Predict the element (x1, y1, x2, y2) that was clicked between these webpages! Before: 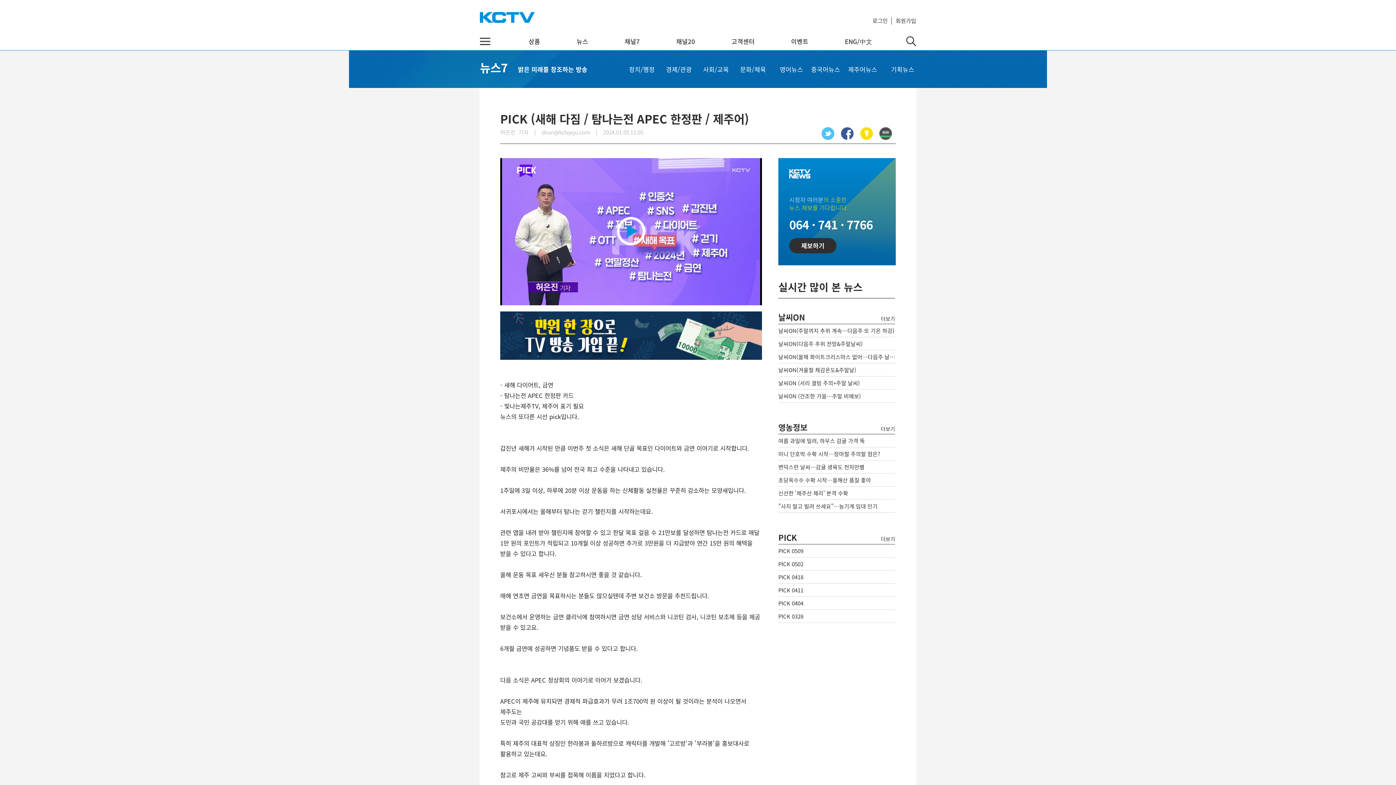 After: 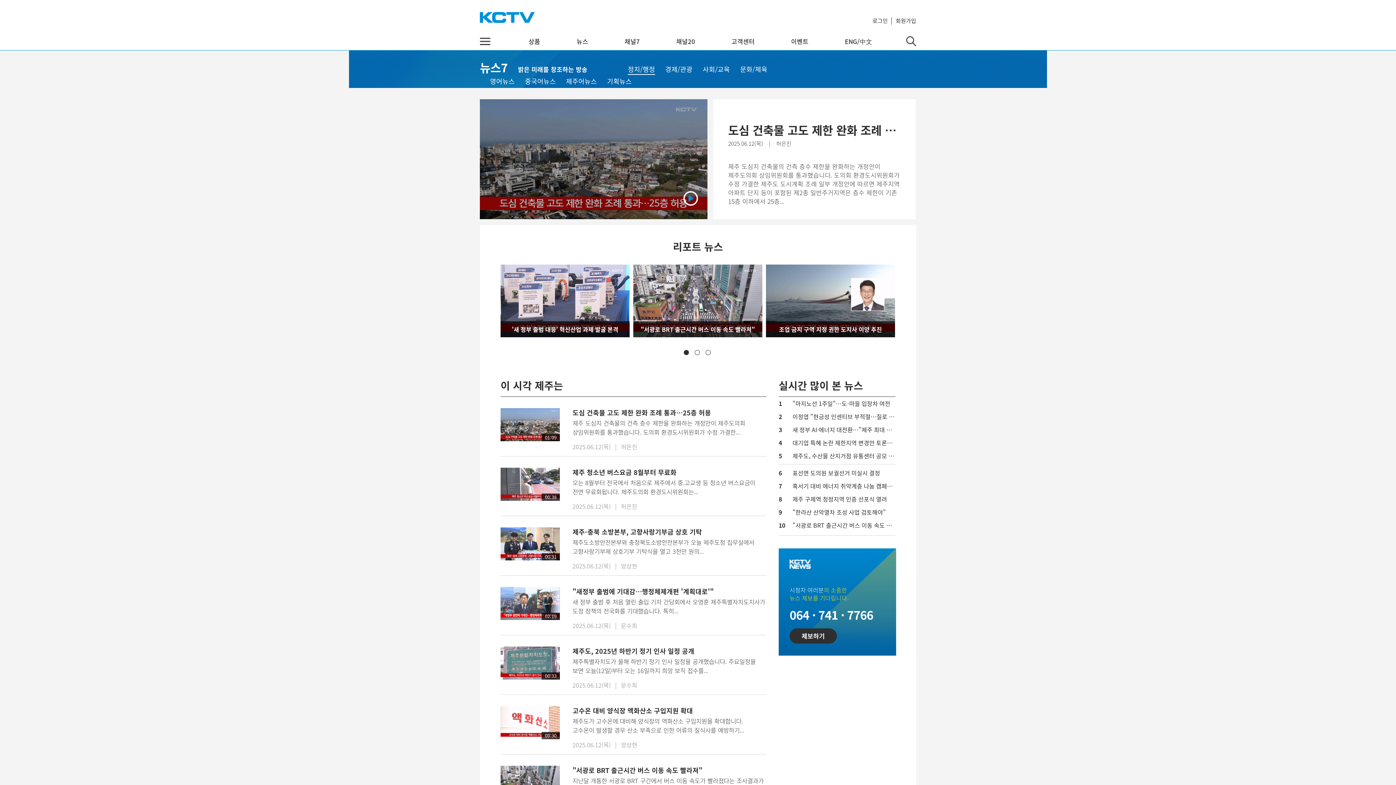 Action: bbox: (629, 64, 654, 73) label: 정치/행정